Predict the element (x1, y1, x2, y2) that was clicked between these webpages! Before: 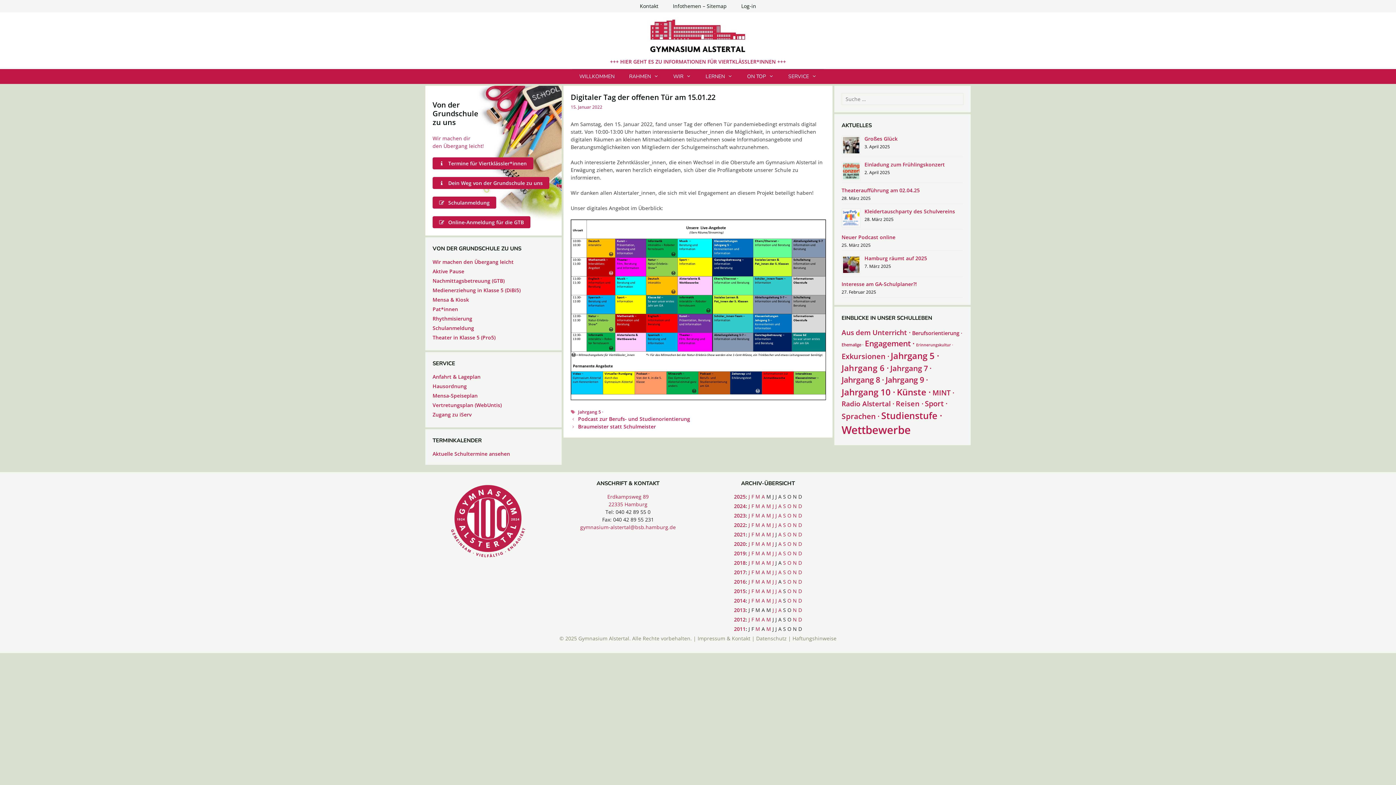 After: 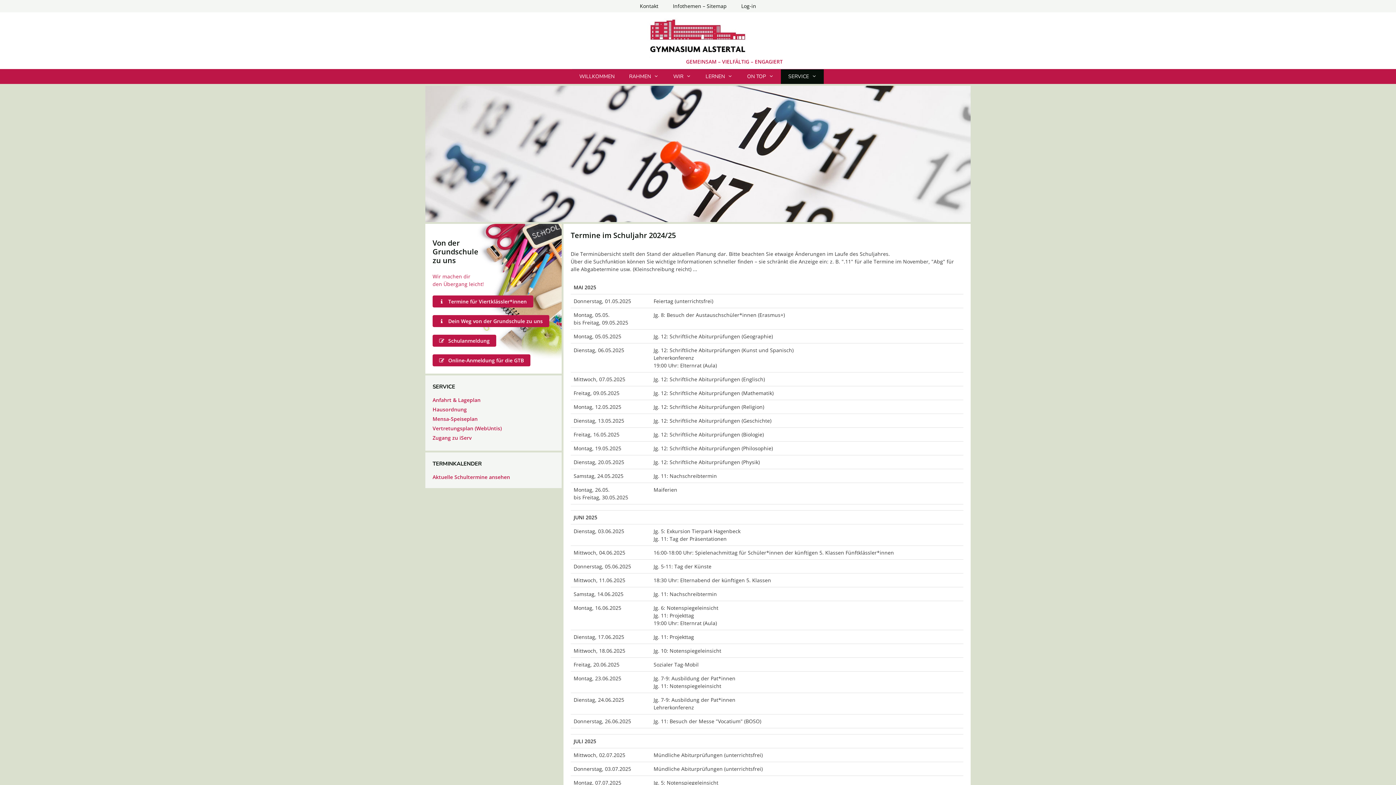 Action: bbox: (432, 450, 510, 457) label: Aktuelle Schultermine ansehen